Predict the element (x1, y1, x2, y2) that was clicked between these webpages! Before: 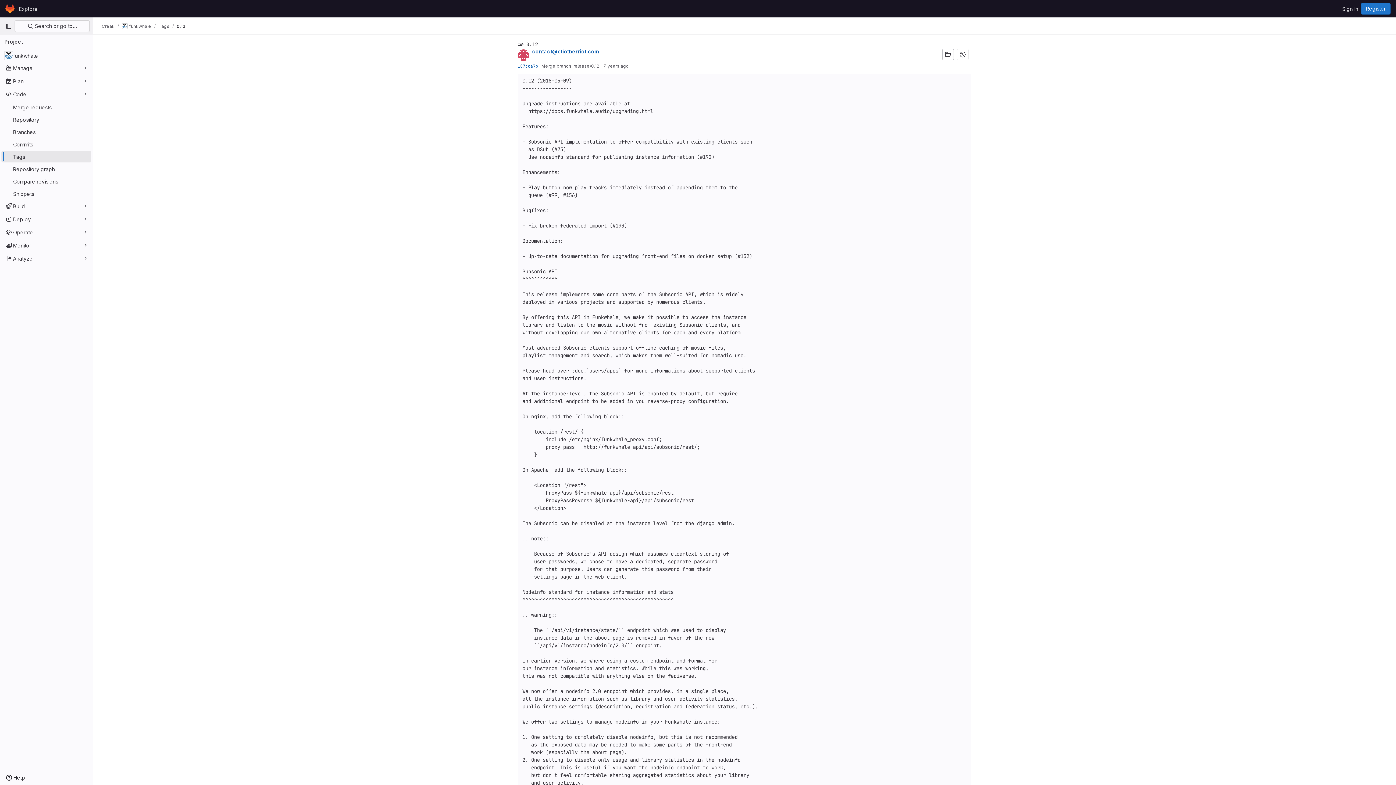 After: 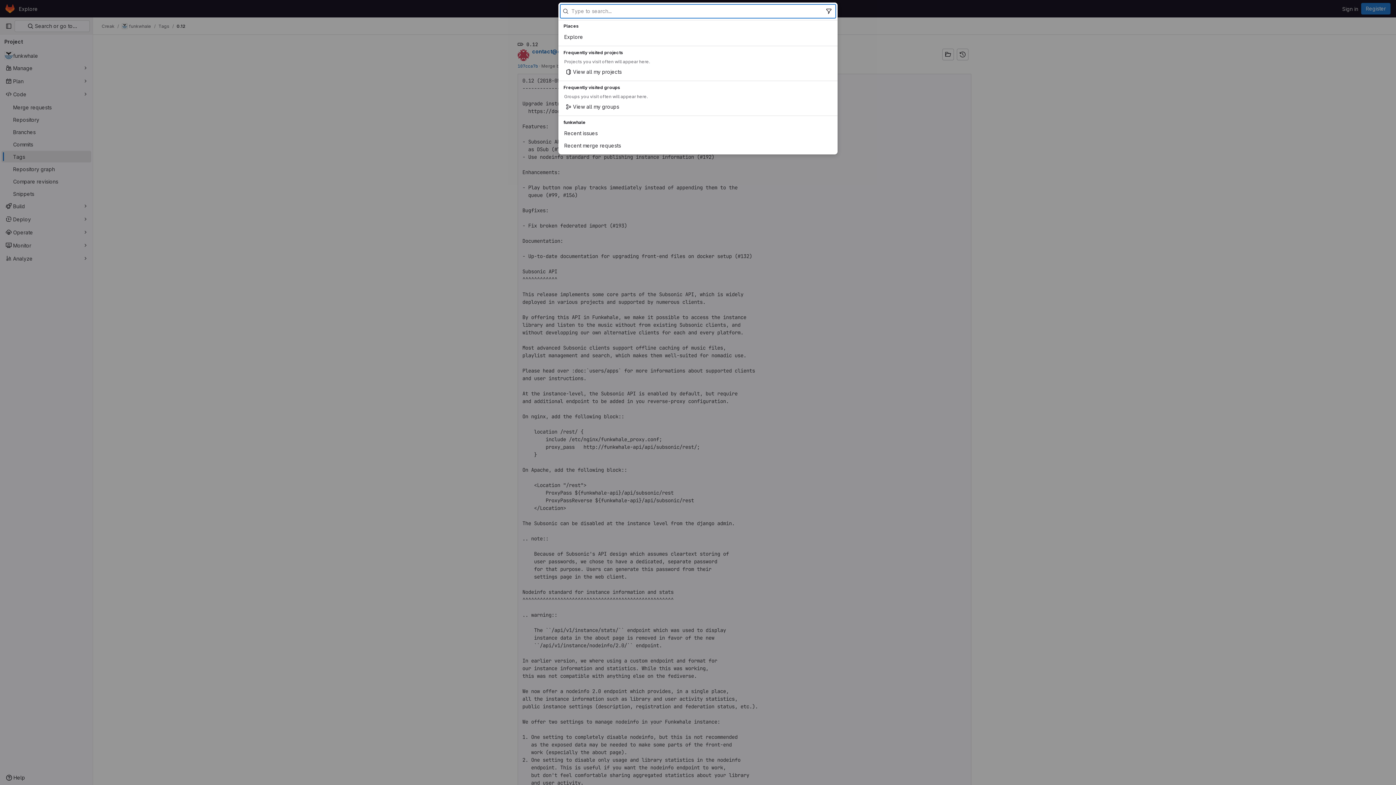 Action: label:  Search or go to… bbox: (14, 20, 89, 32)